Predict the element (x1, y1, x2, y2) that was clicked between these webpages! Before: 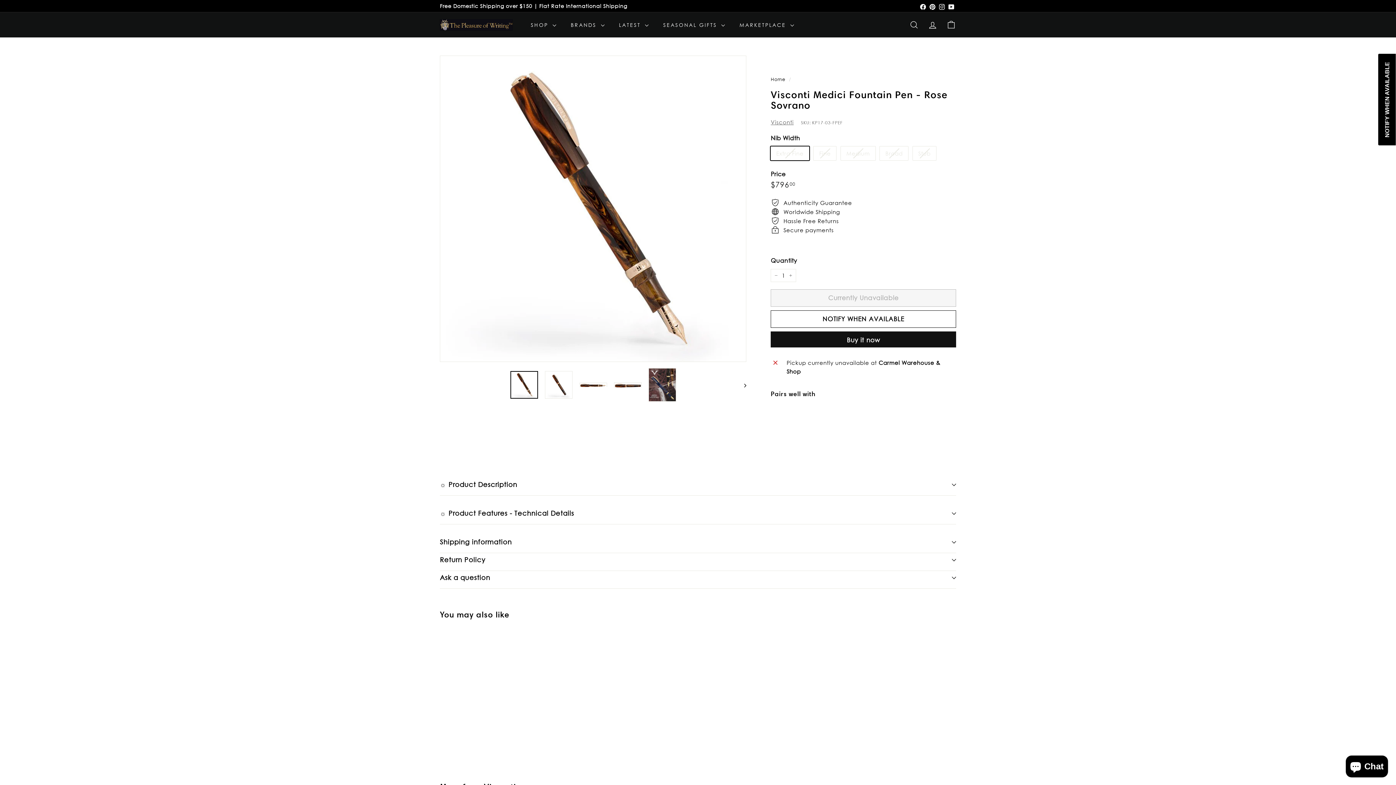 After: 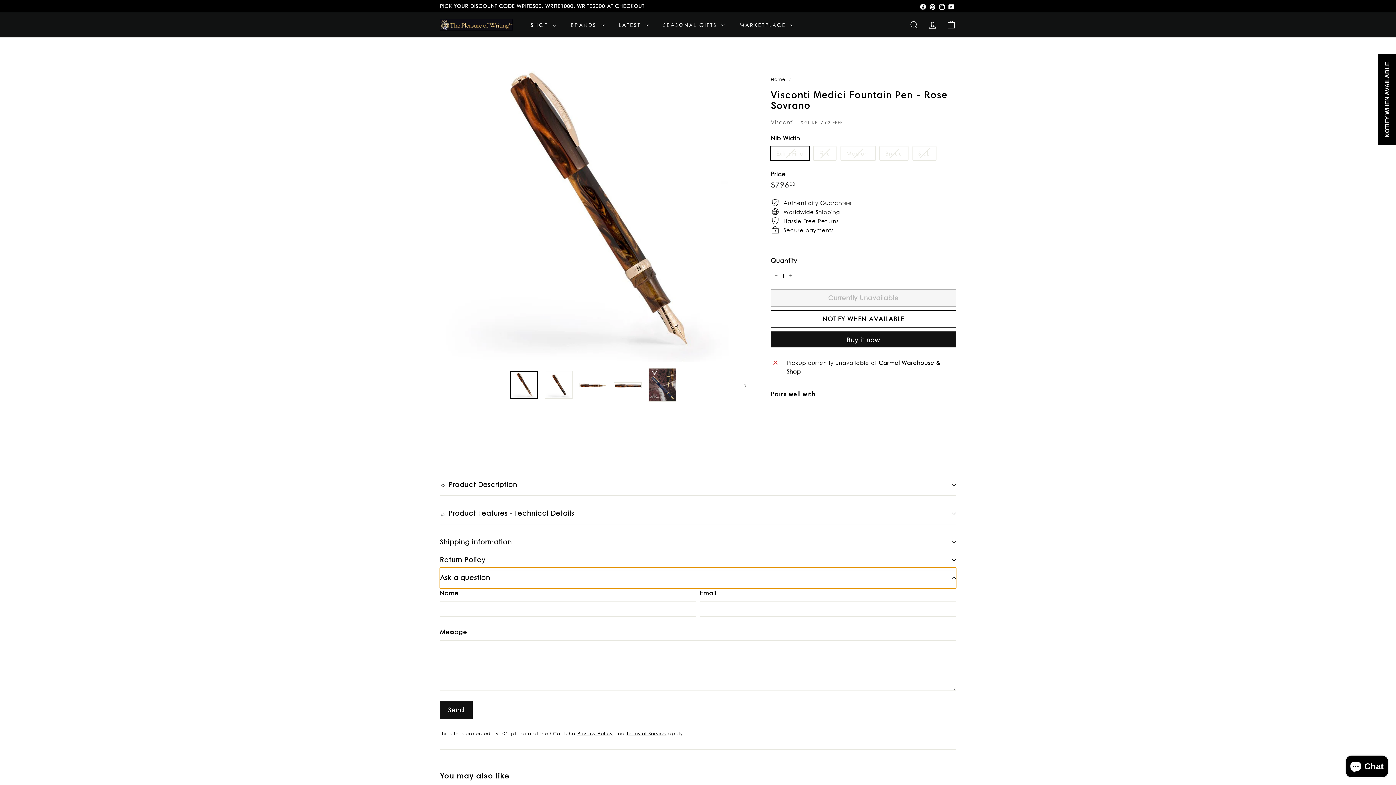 Action: label: Ask a question bbox: (440, 567, 956, 589)